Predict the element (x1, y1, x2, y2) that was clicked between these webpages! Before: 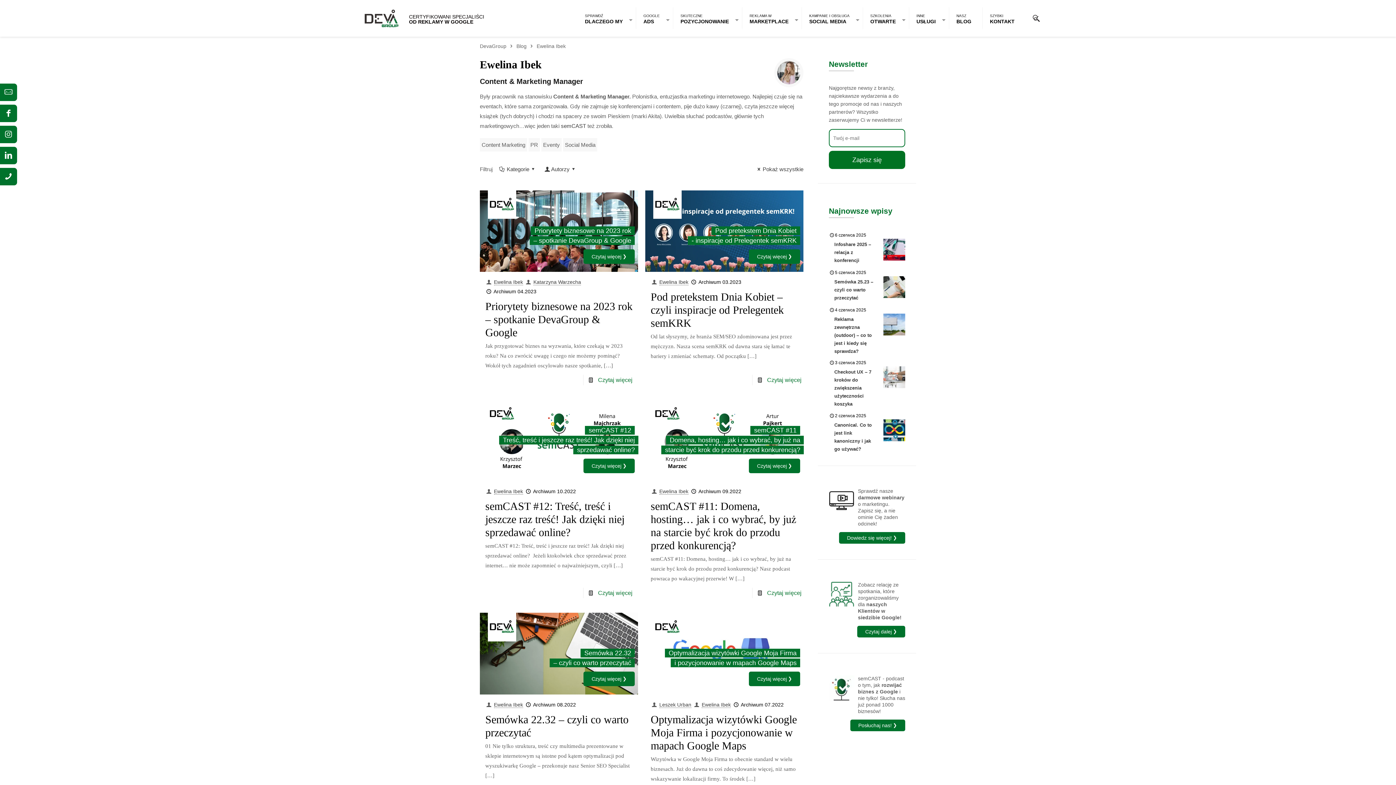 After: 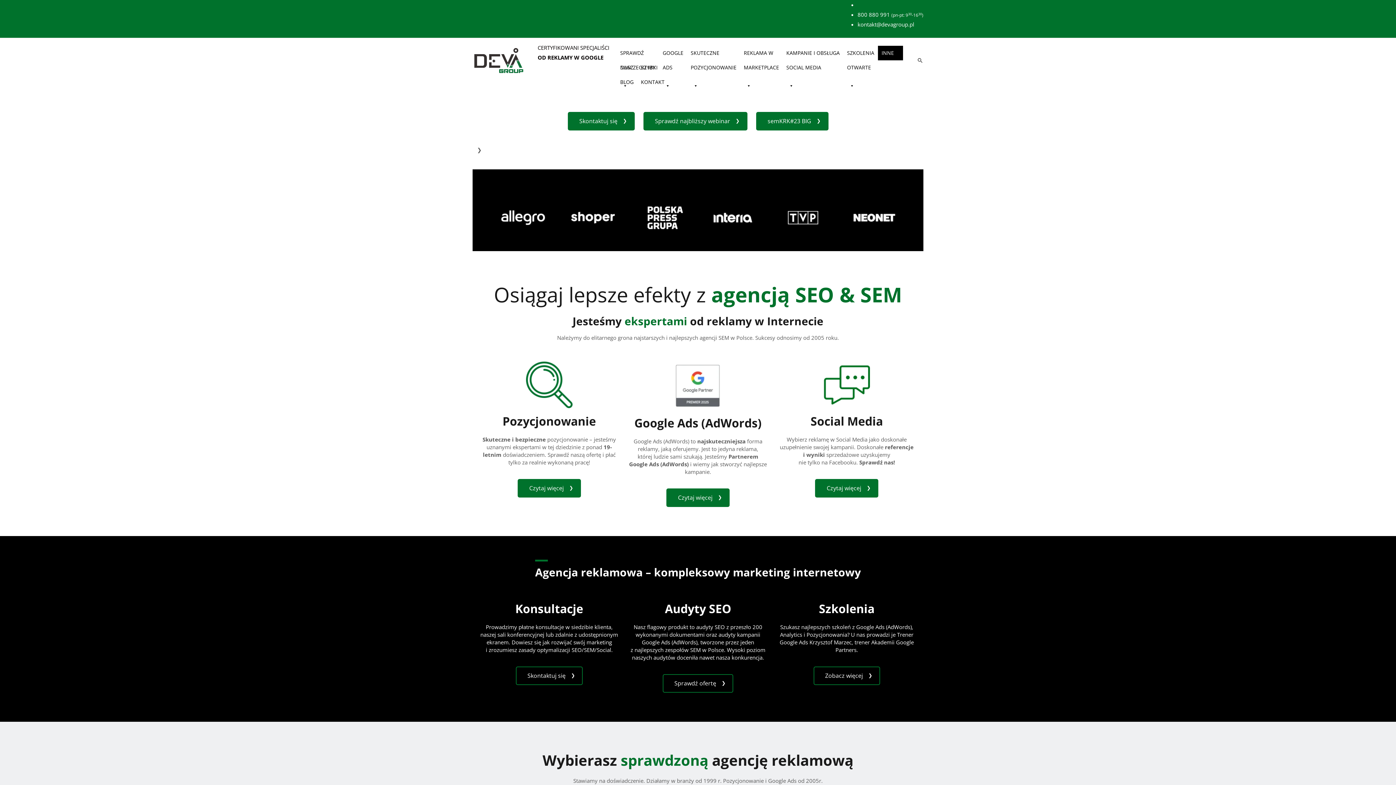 Action: bbox: (363, 14, 399, 20)